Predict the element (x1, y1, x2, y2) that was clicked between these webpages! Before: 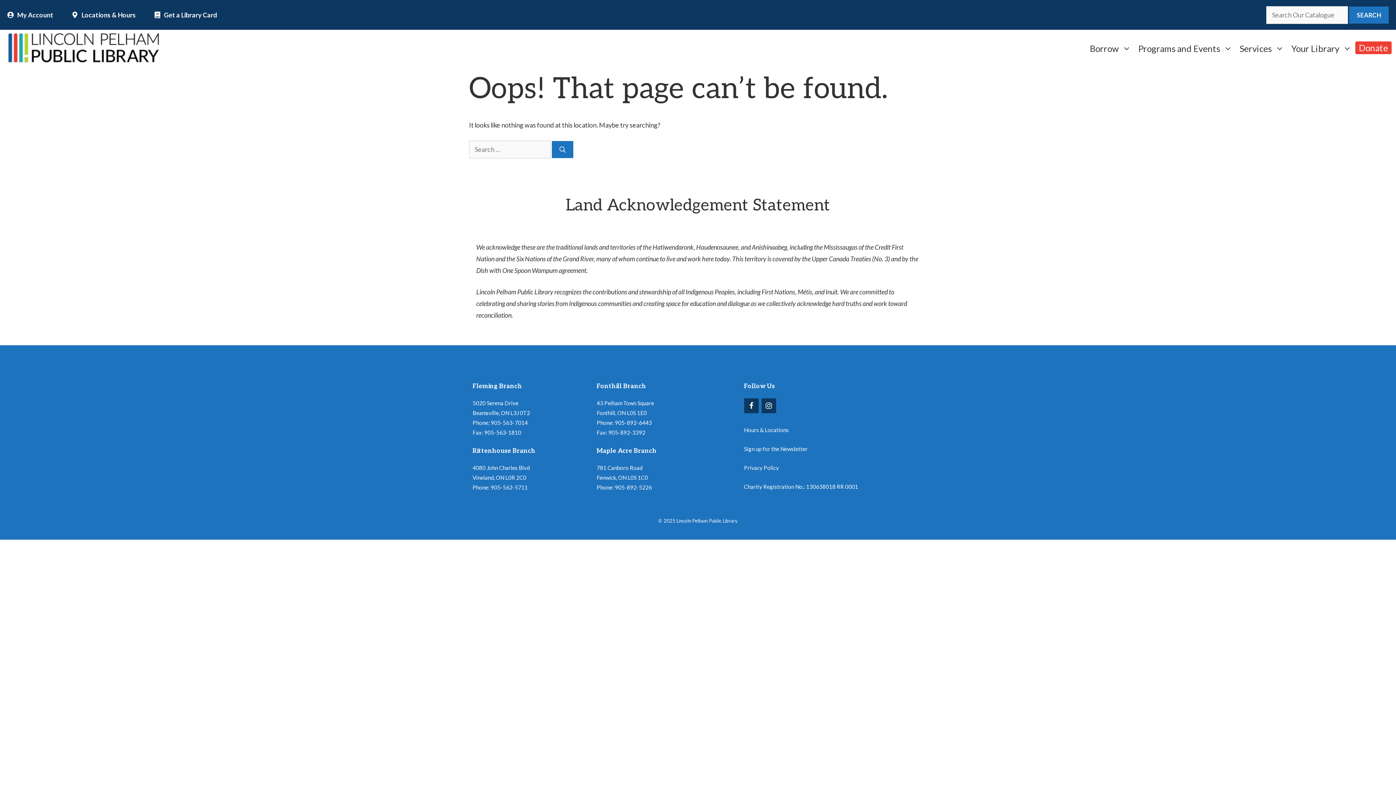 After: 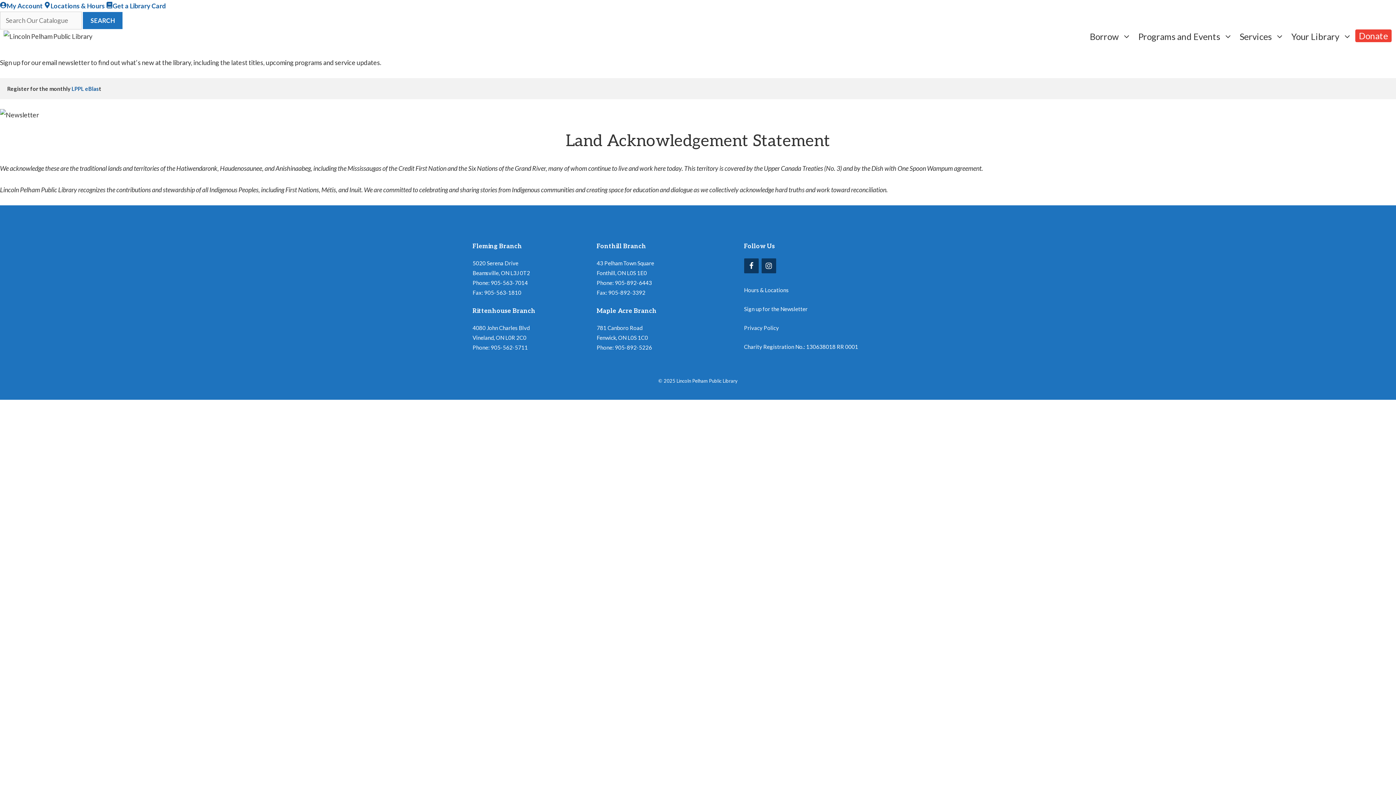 Action: bbox: (744, 445, 807, 452) label: Sign up for the Newsletter